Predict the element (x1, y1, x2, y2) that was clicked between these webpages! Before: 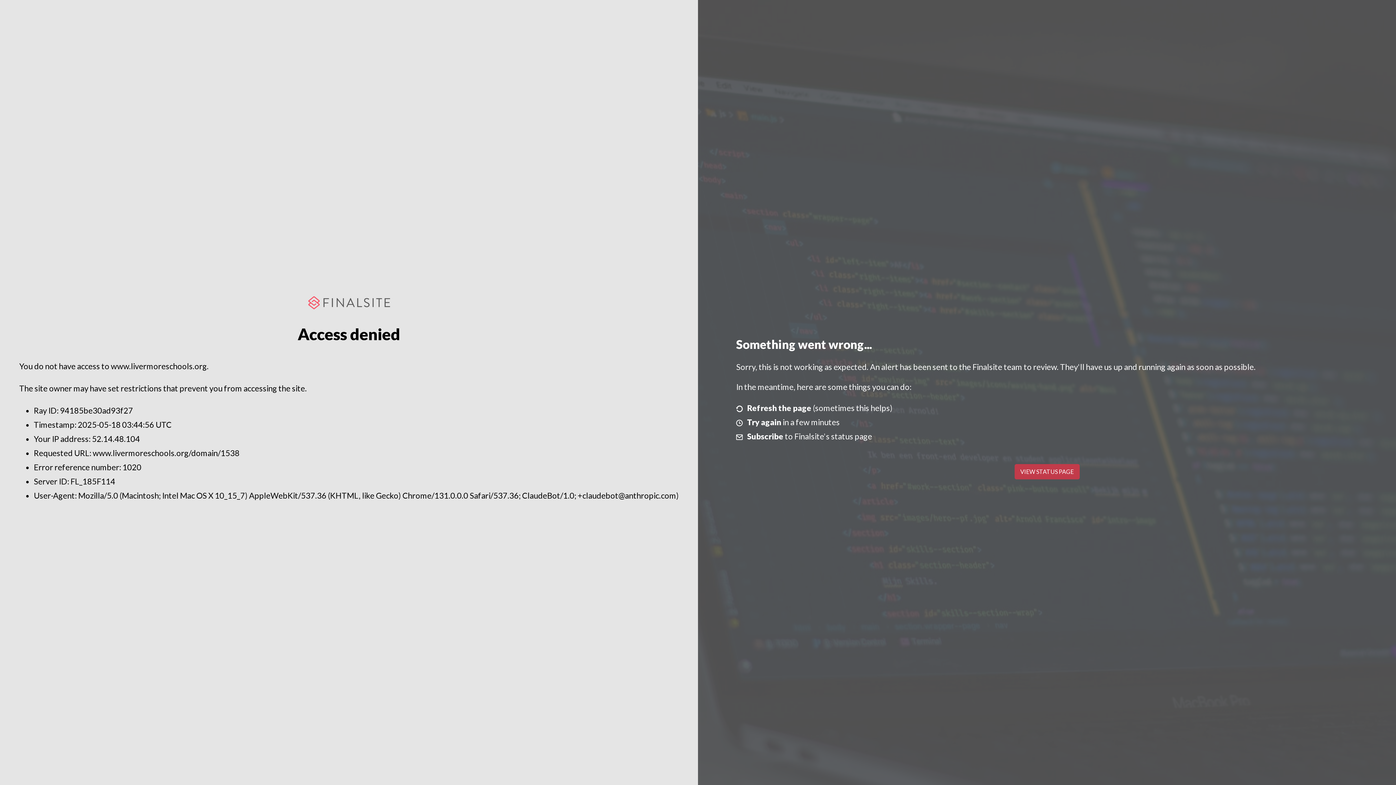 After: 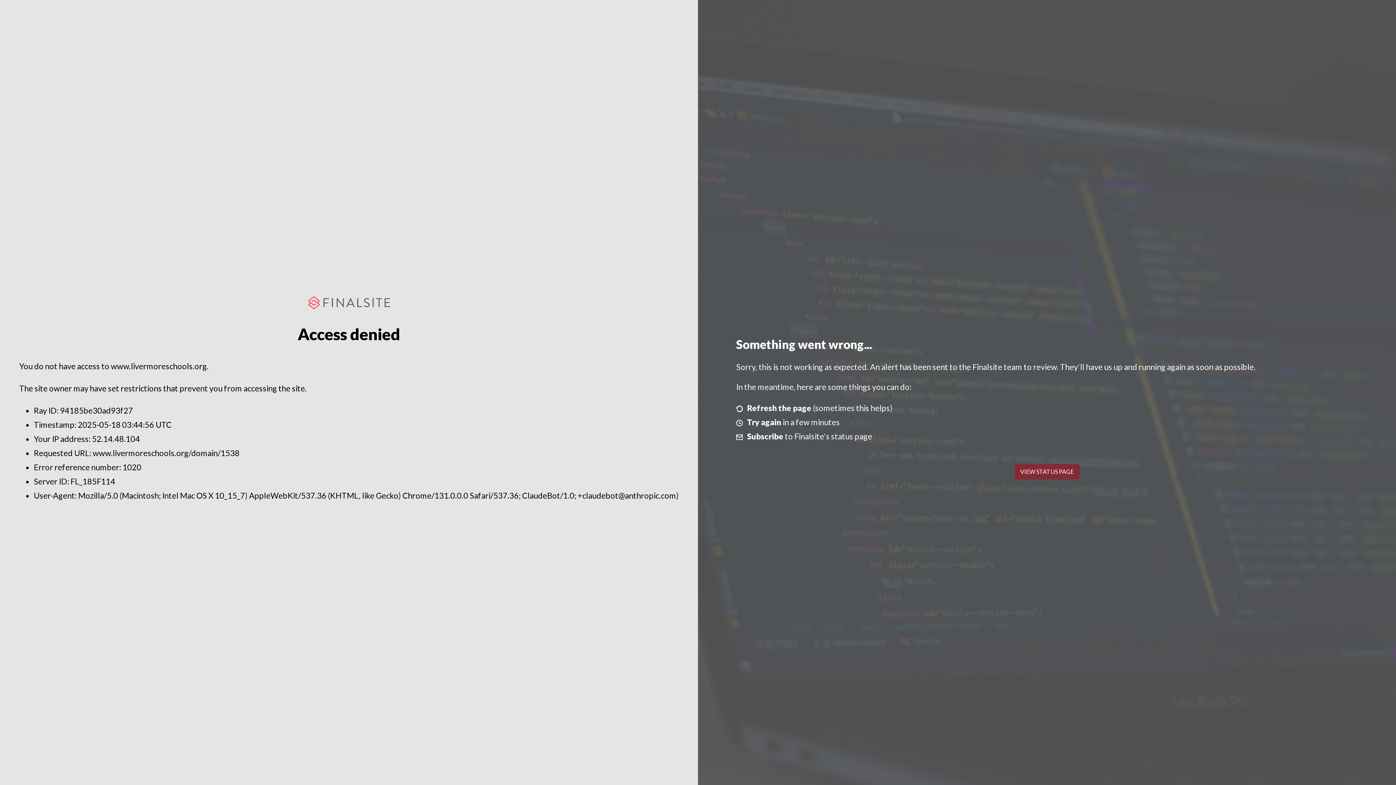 Action: bbox: (1014, 464, 1079, 479) label: VIEW STATUS PAGE